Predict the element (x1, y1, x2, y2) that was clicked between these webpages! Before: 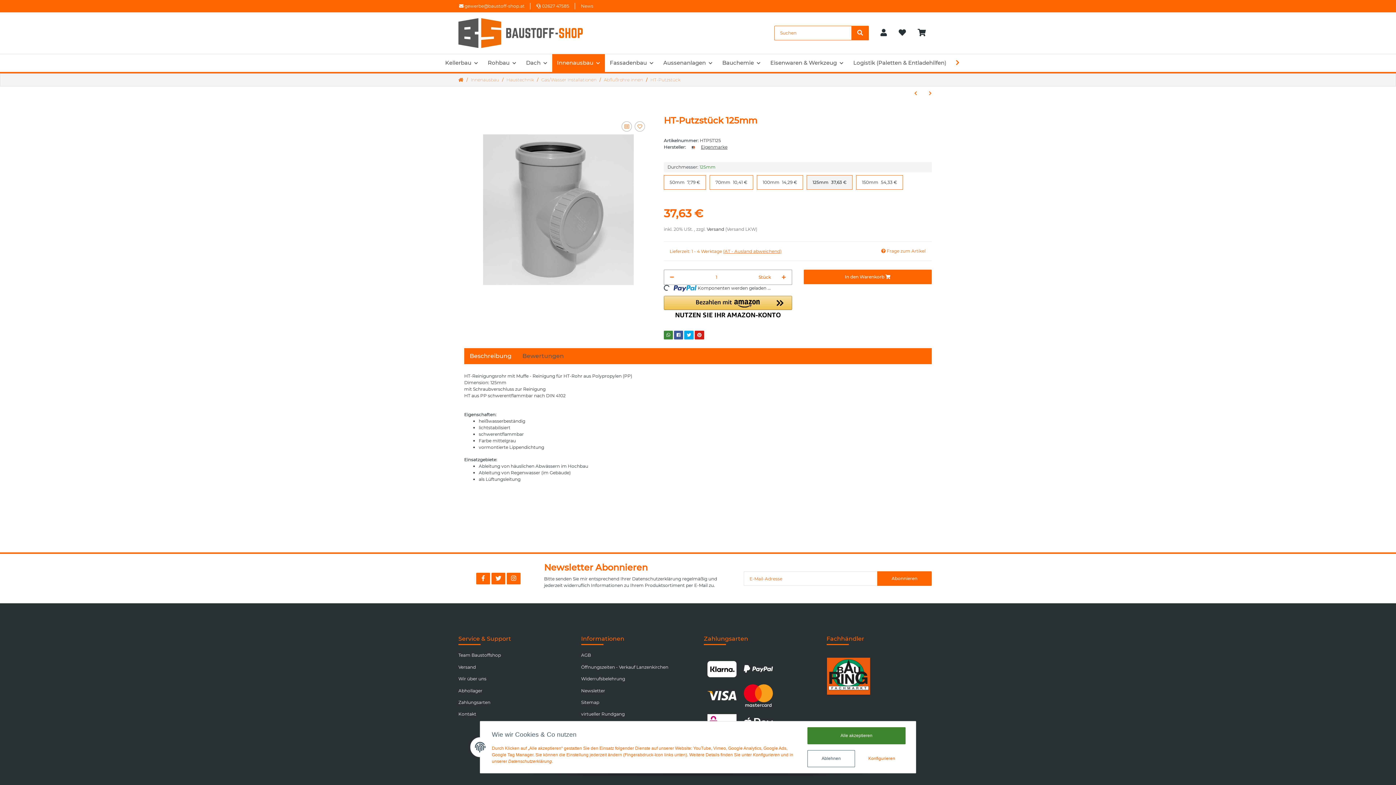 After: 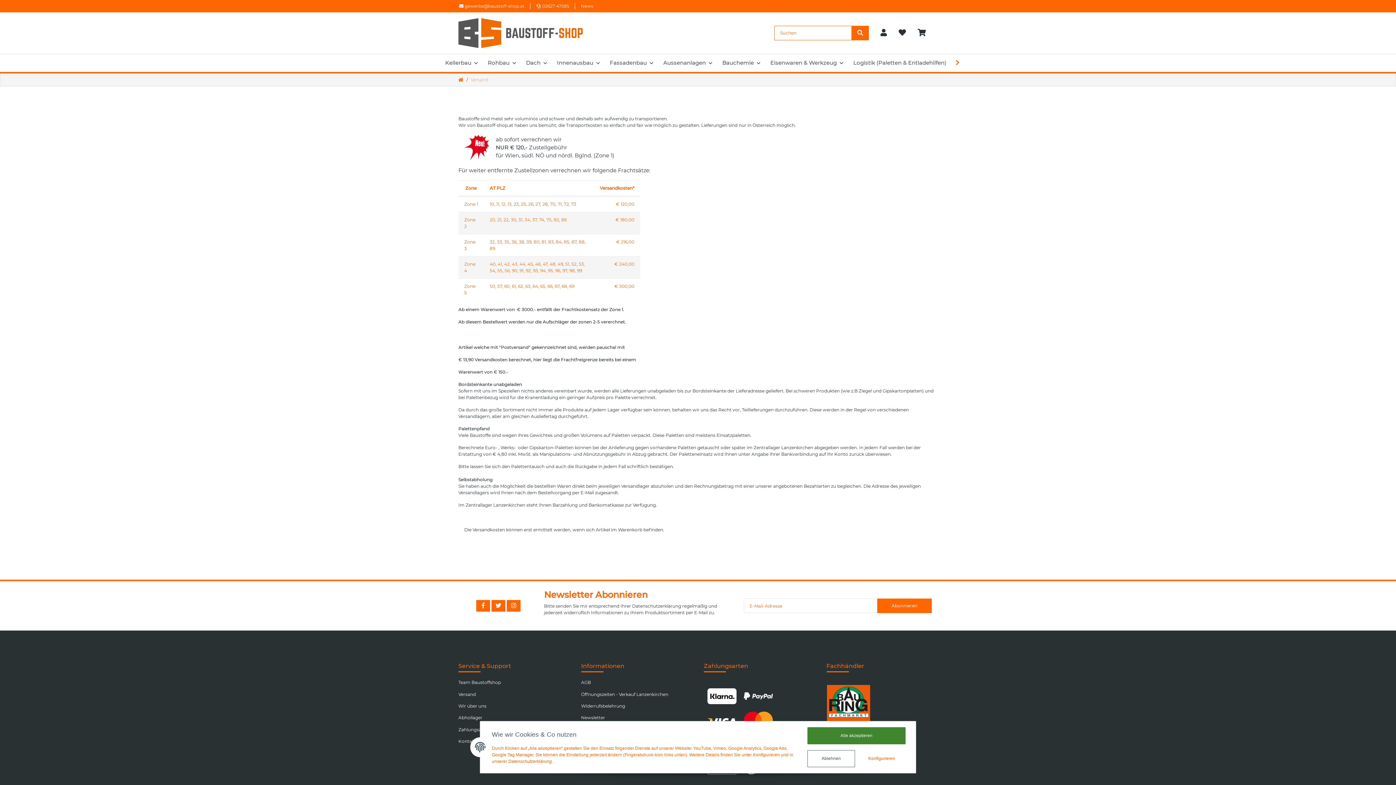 Action: label: Versand bbox: (458, 663, 569, 672)